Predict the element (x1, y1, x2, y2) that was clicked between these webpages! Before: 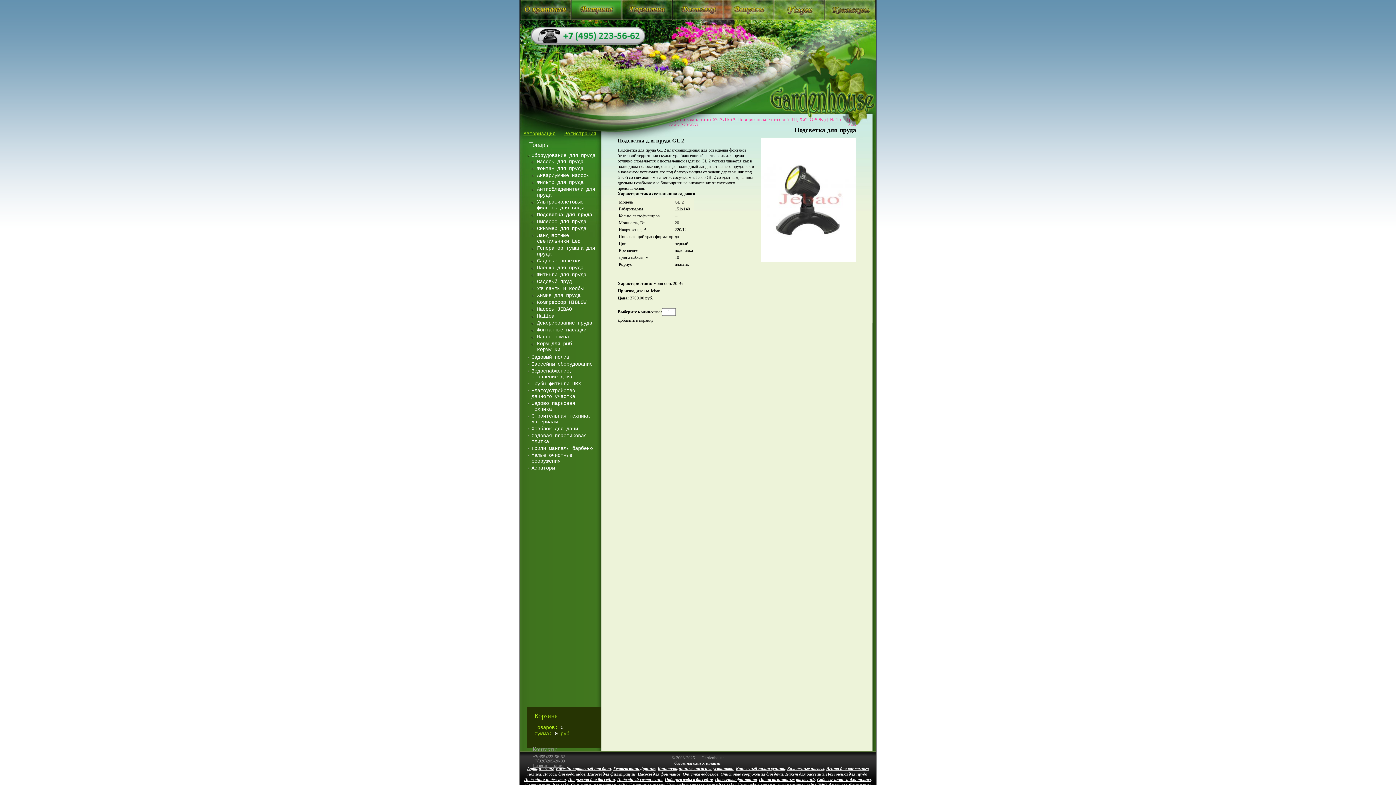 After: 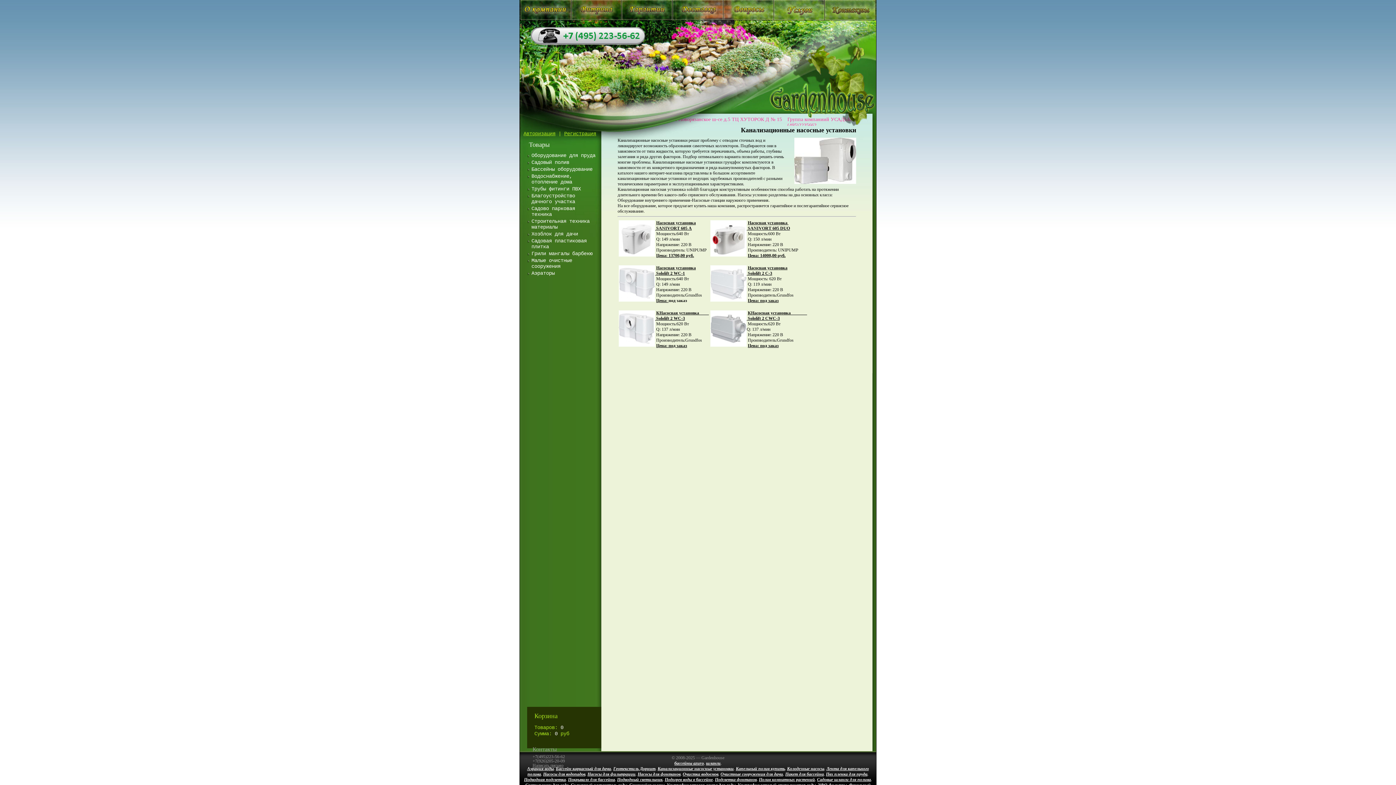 Action: label: Канализационные насосные установки bbox: (657, 766, 733, 771)